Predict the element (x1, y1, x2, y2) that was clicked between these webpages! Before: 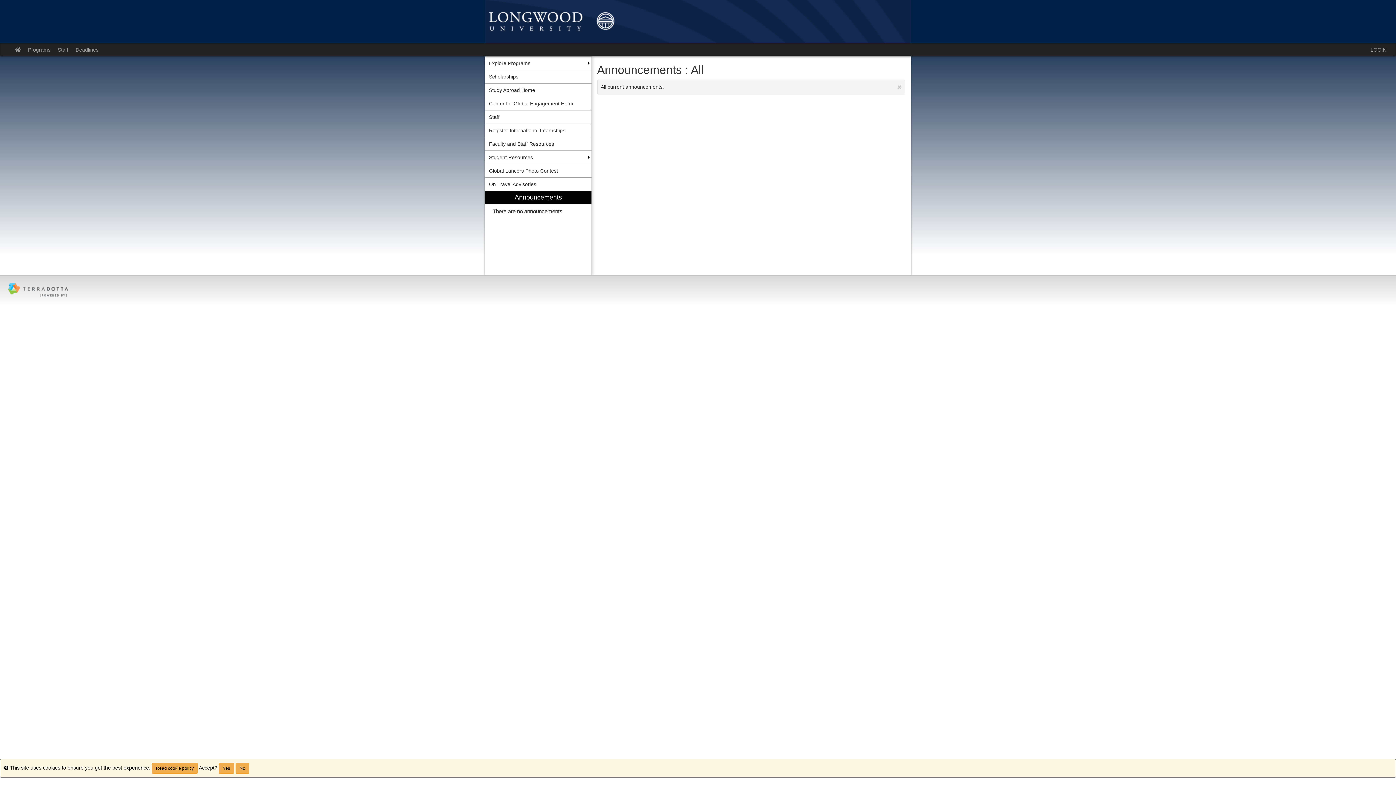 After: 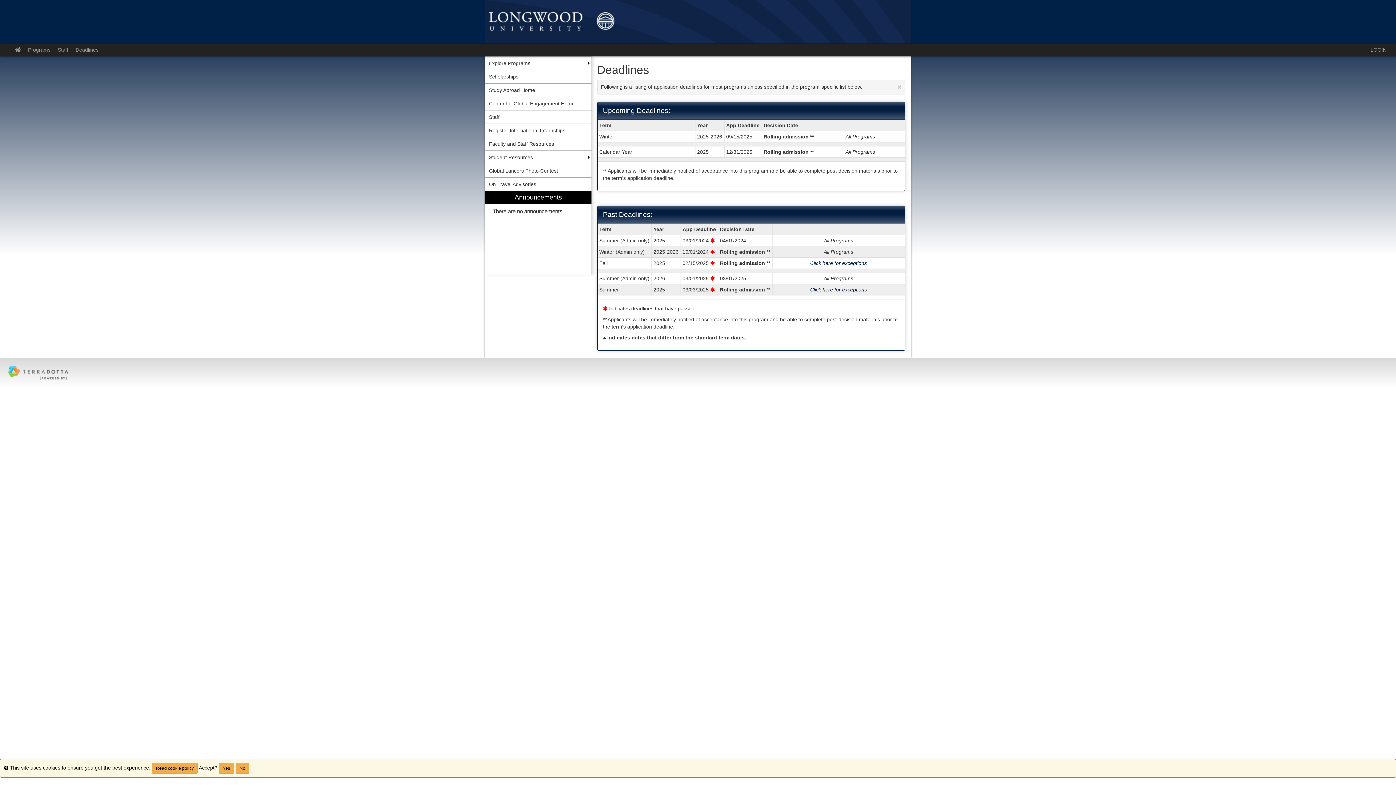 Action: label: Deadlines bbox: (72, 43, 102, 56)